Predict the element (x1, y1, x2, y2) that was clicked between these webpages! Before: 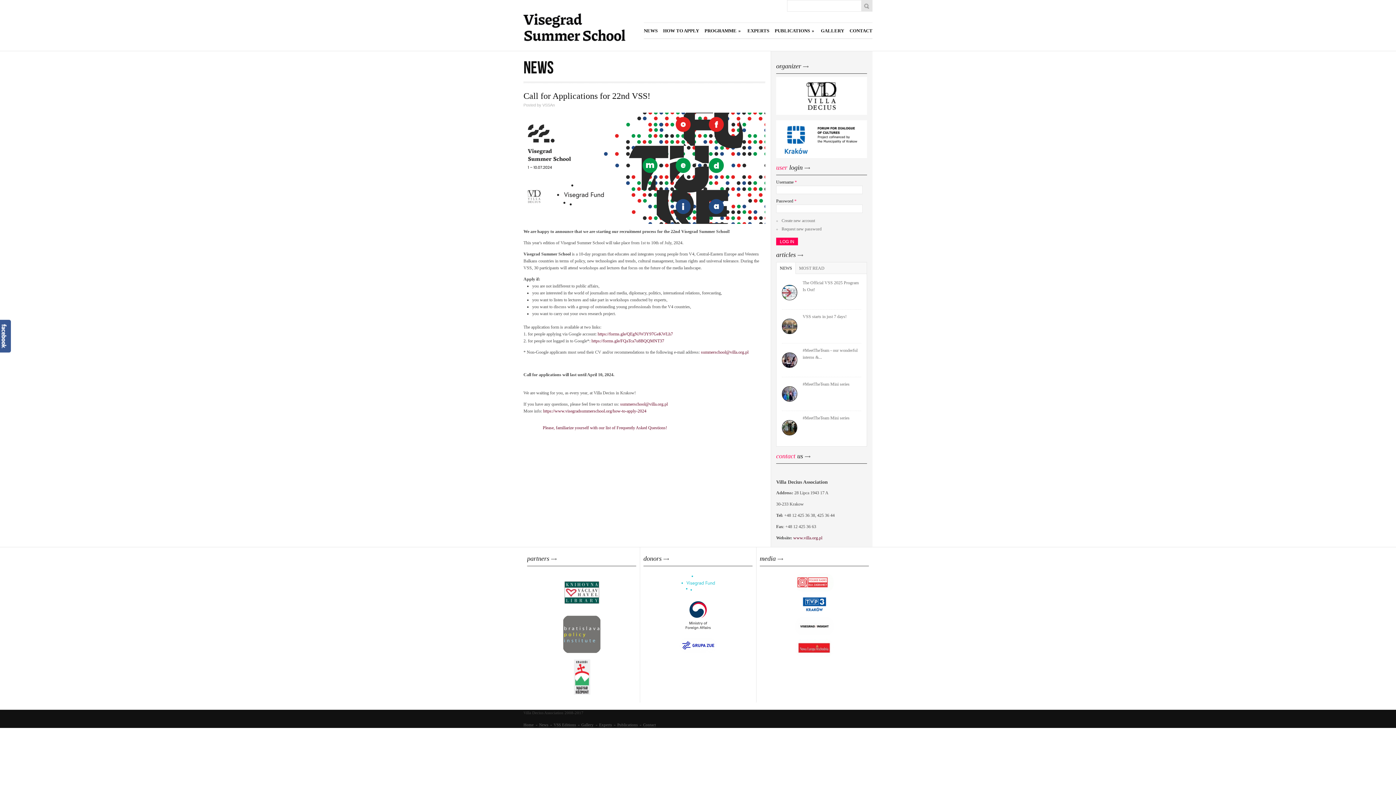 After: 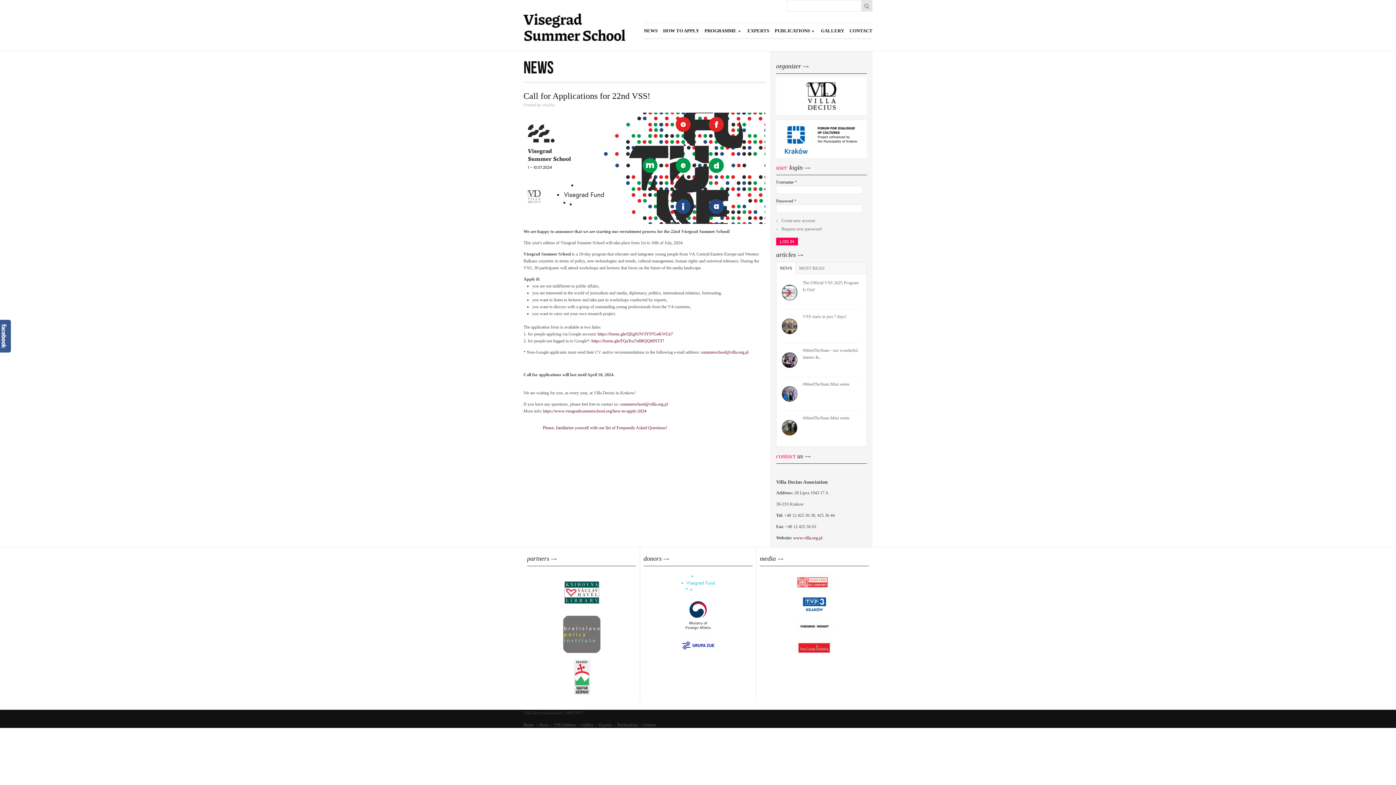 Action: bbox: (562, 651, 600, 656)